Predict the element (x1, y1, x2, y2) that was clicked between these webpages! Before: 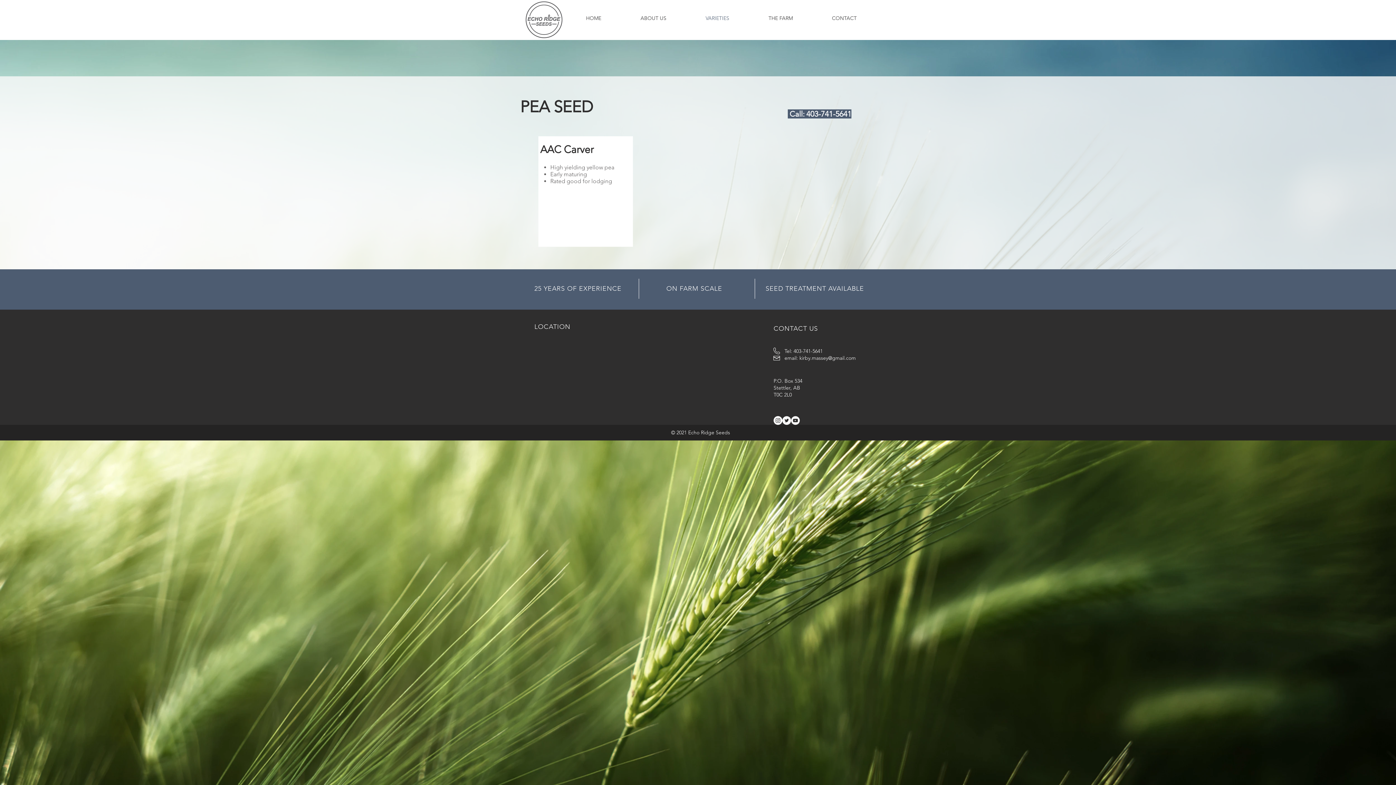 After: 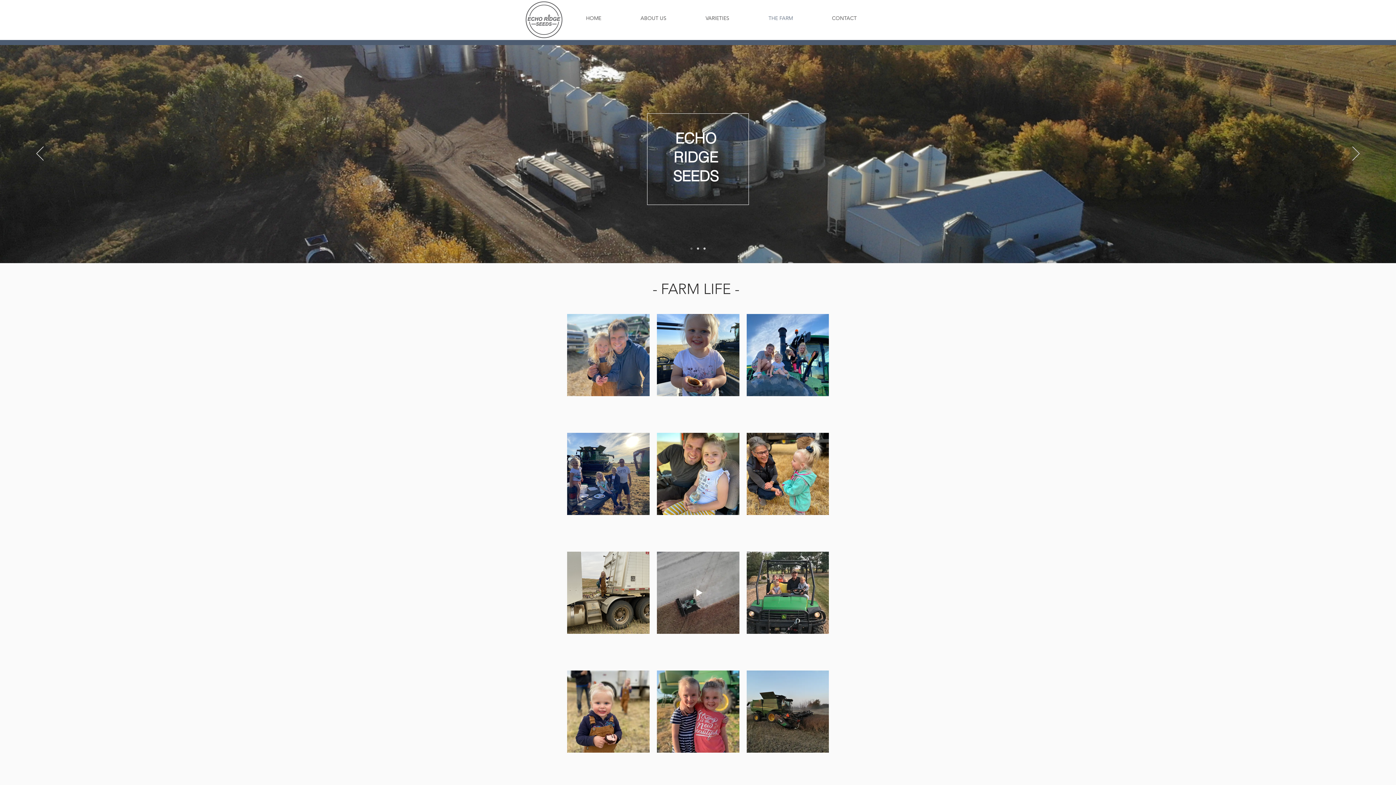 Action: label: THE FARM bbox: (749, 12, 812, 24)